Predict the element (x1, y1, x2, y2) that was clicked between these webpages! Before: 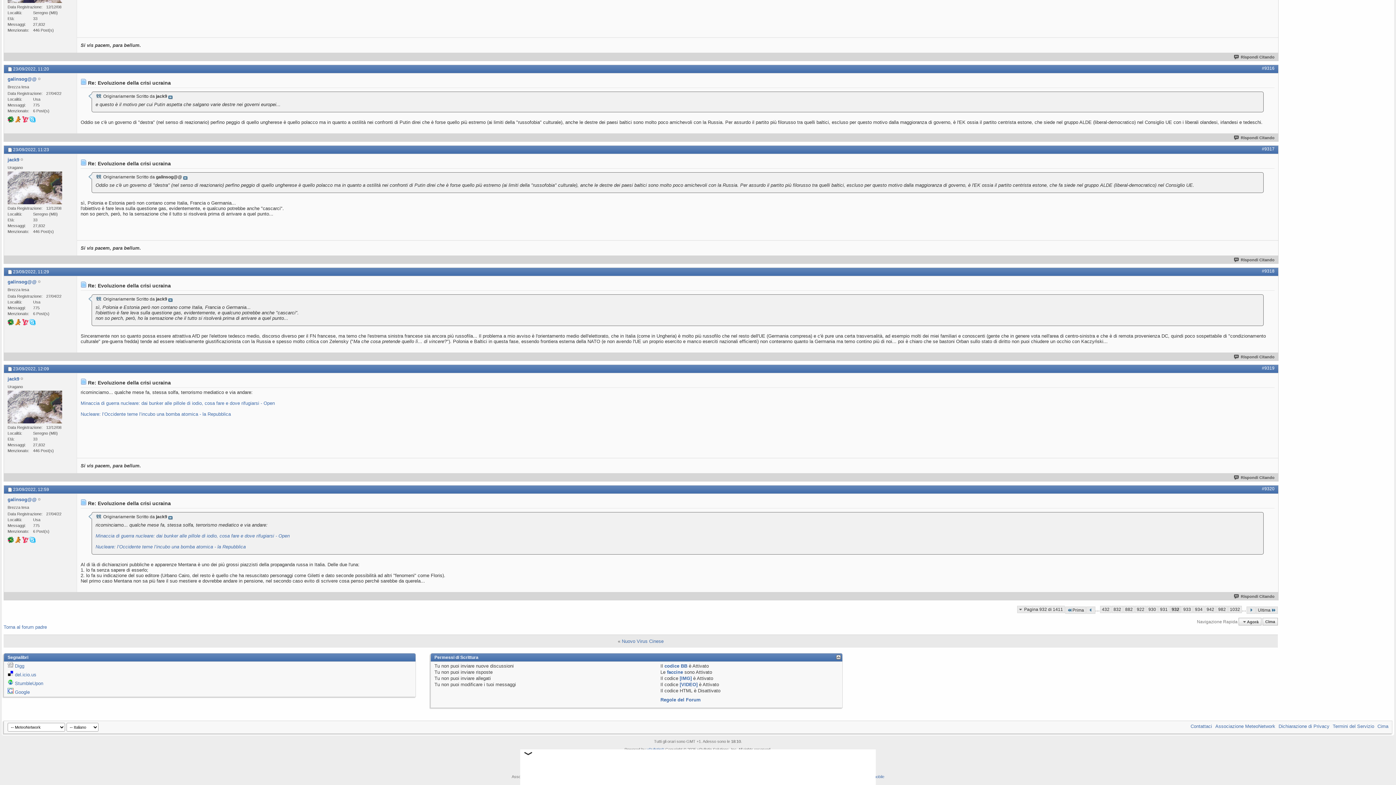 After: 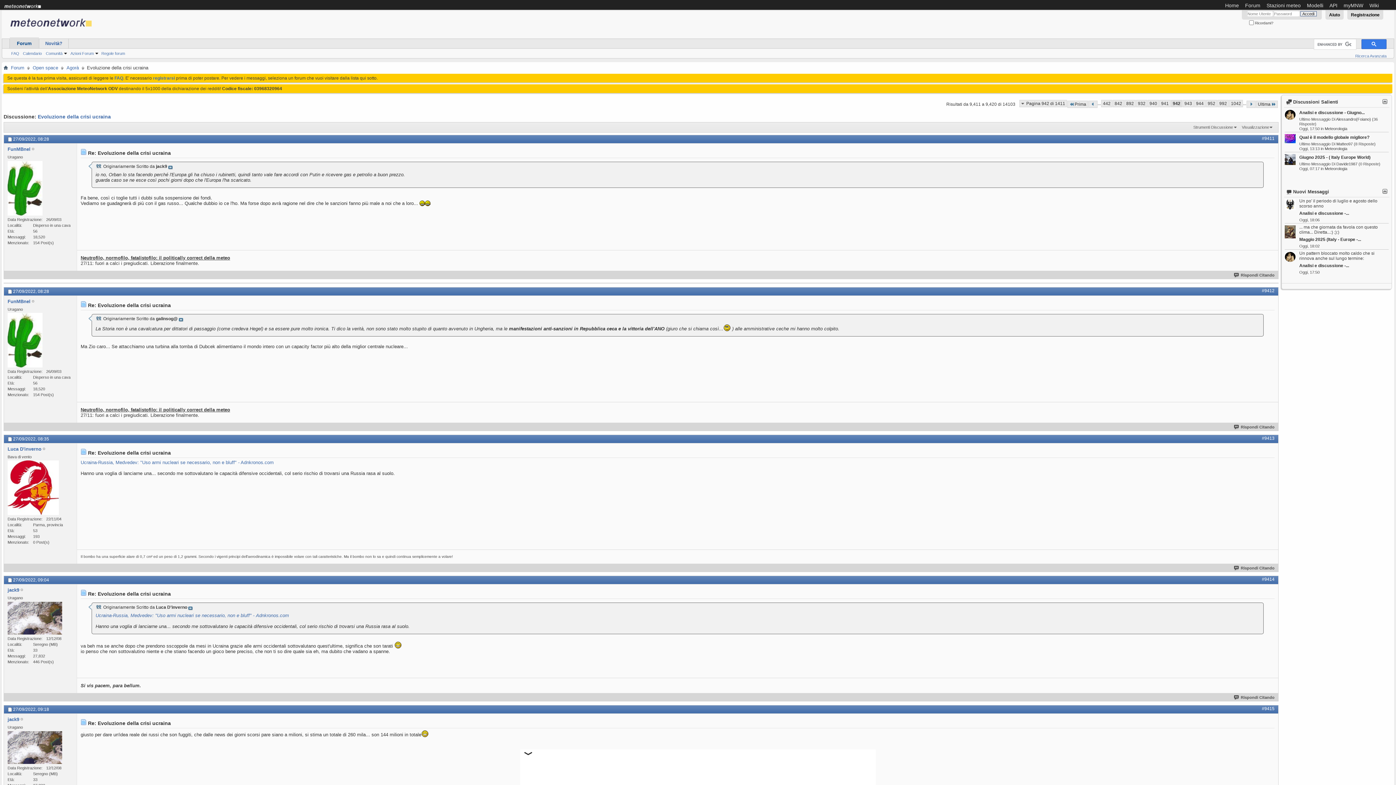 Action: bbox: (1205, 606, 1216, 613) label: 942